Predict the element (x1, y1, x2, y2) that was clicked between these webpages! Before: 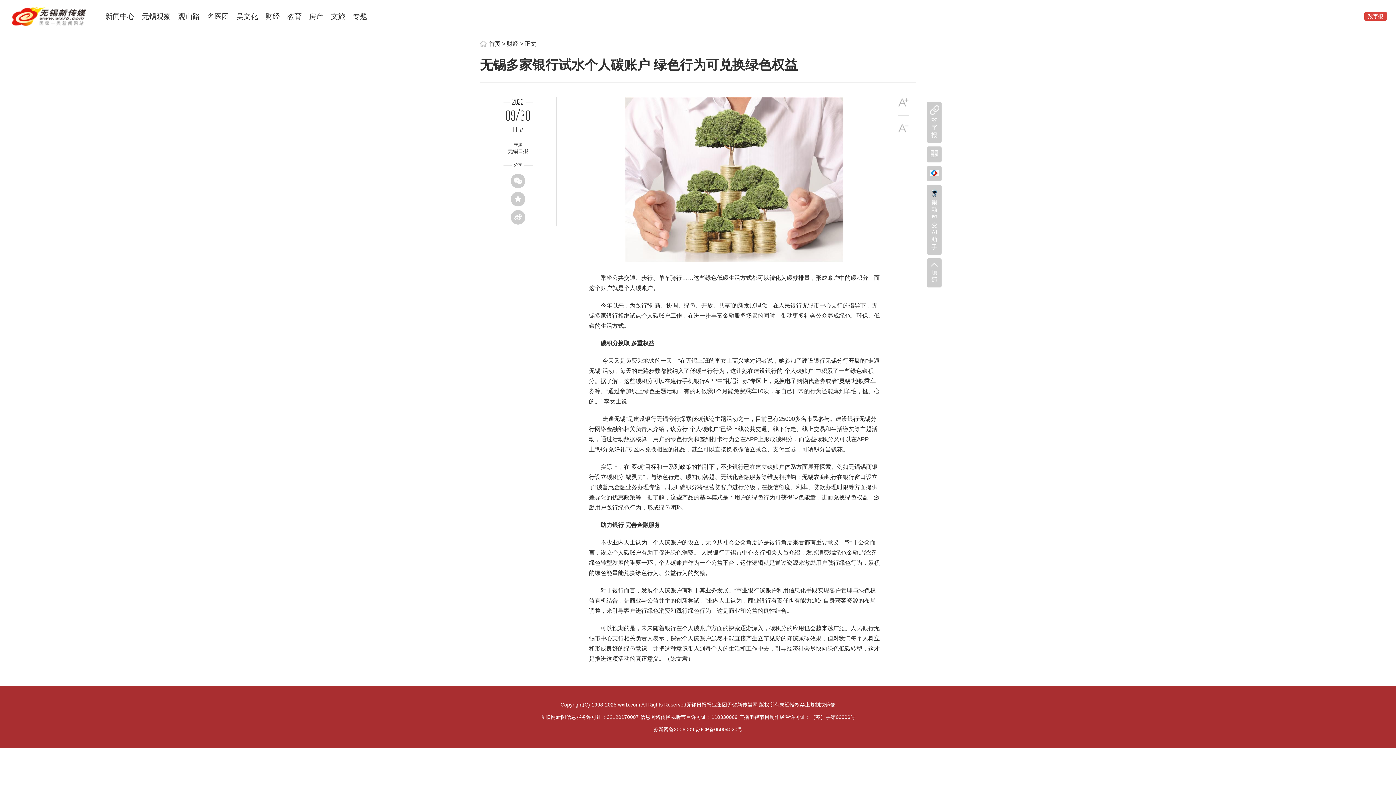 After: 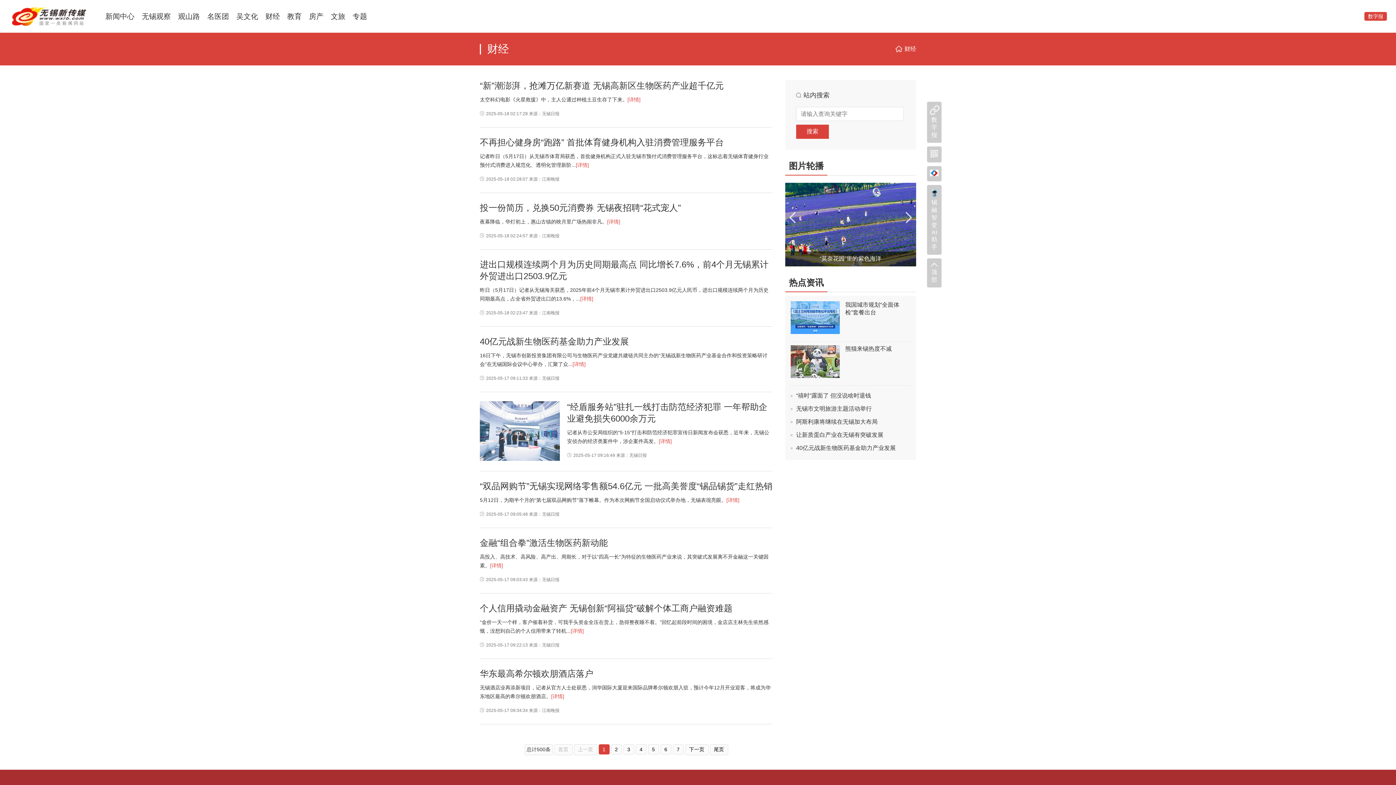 Action: label: 财经 bbox: (506, 40, 518, 46)